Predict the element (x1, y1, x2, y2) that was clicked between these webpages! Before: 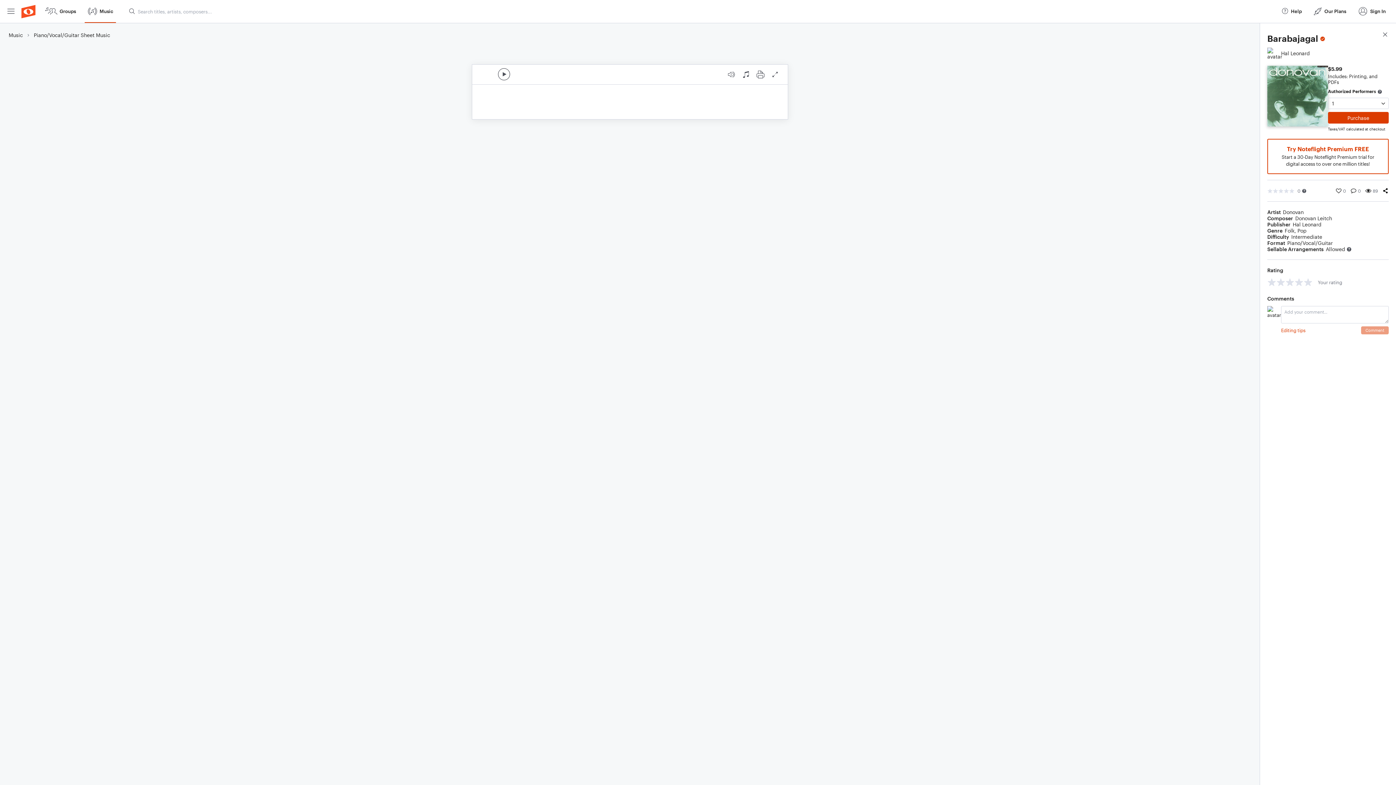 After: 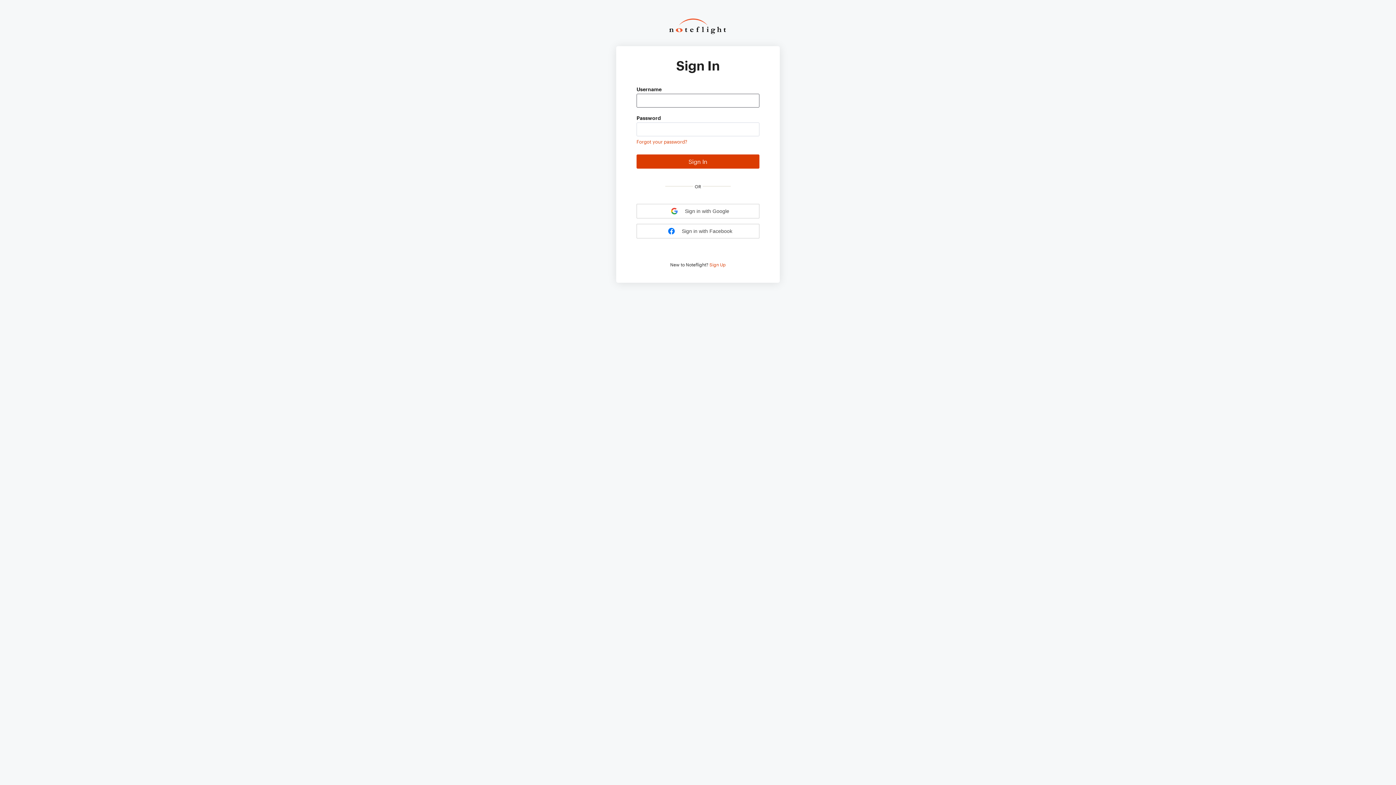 Action: label: Sign In bbox: (1355, 0, 1389, 22)